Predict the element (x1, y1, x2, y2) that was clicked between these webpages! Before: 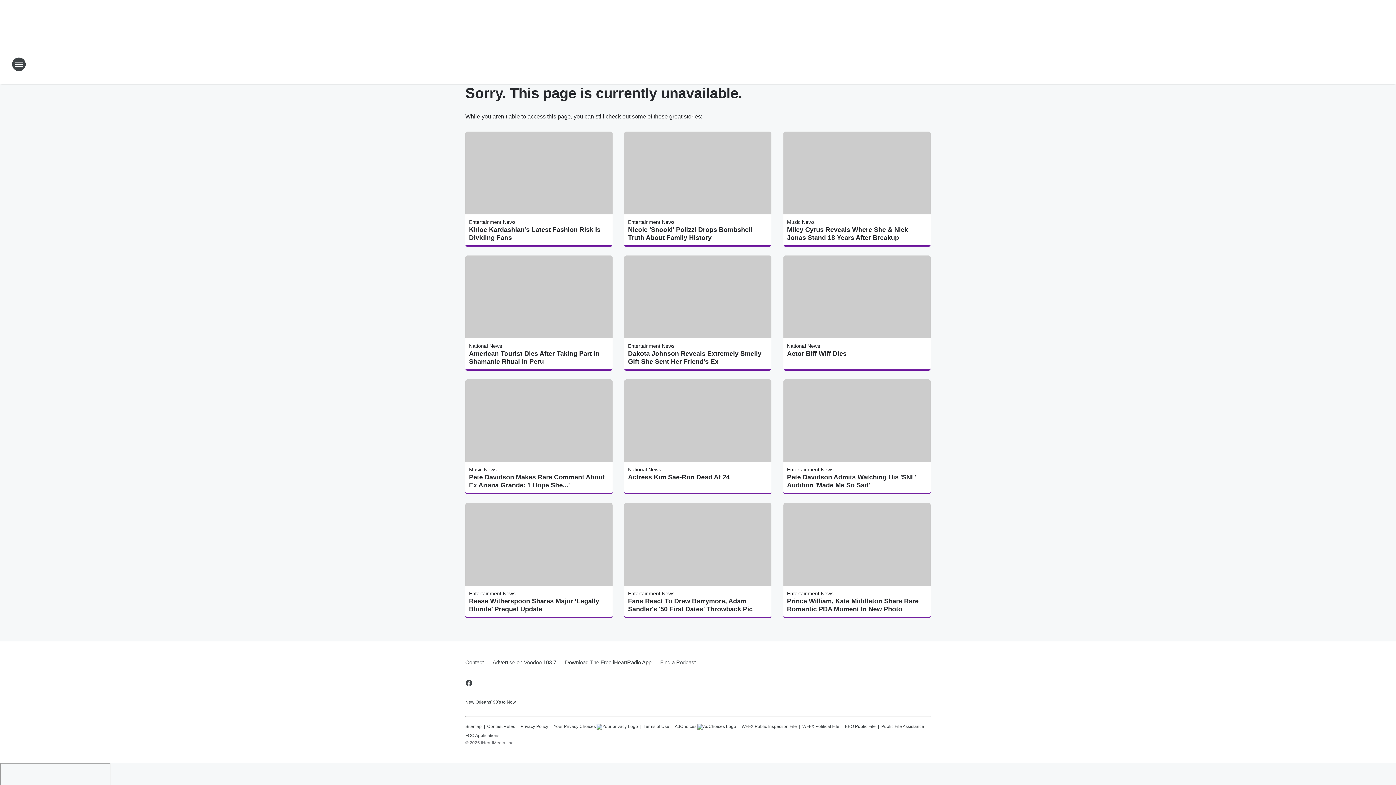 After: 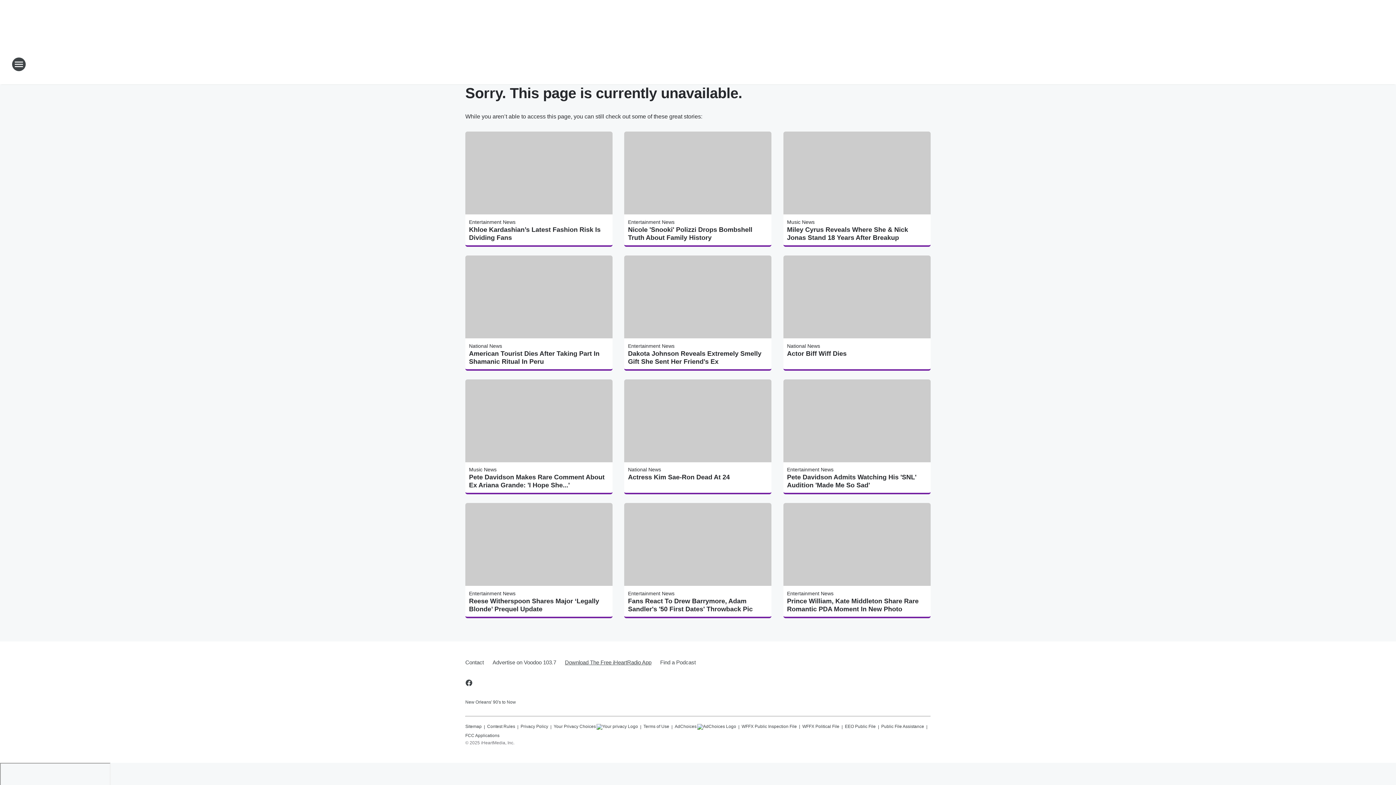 Action: label: Download The Free iHeartRadio App bbox: (560, 653, 656, 672)